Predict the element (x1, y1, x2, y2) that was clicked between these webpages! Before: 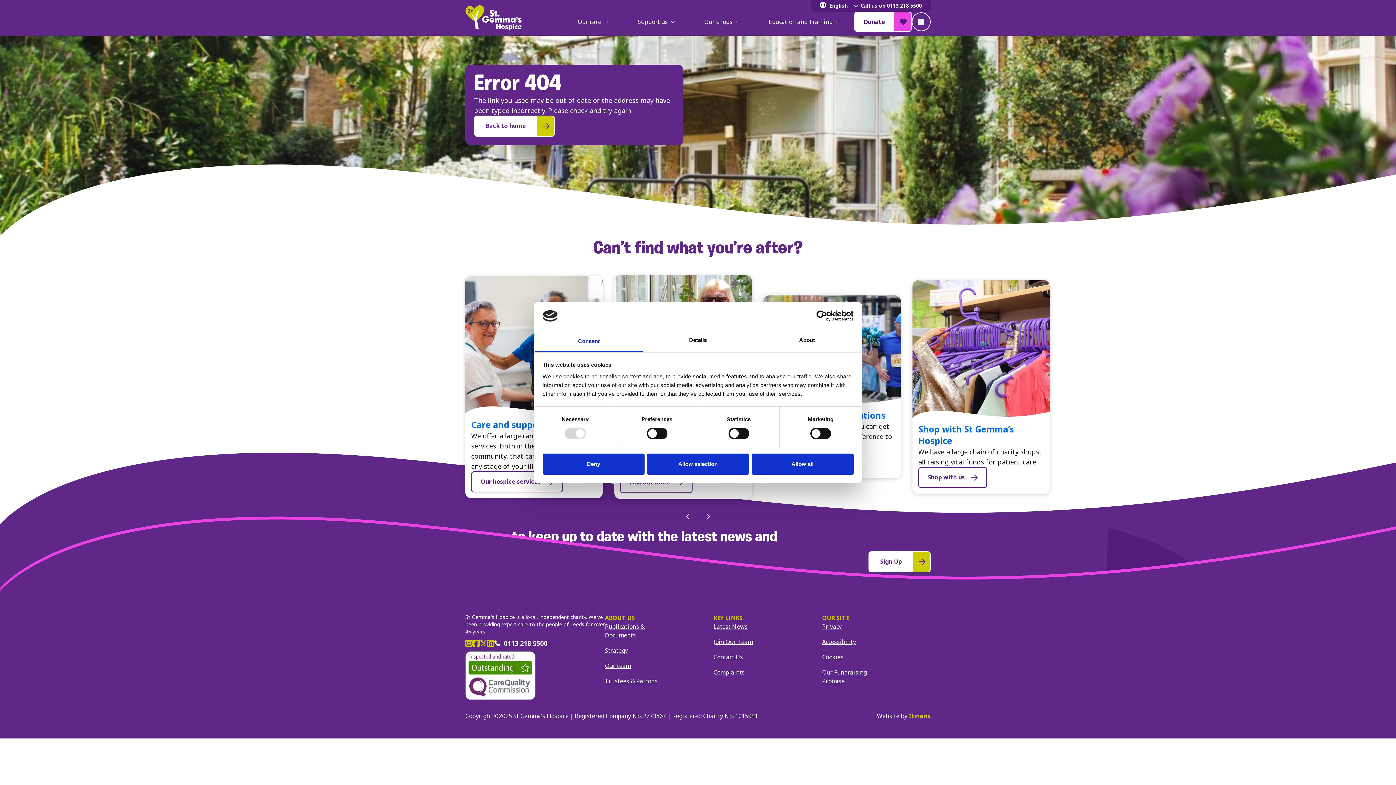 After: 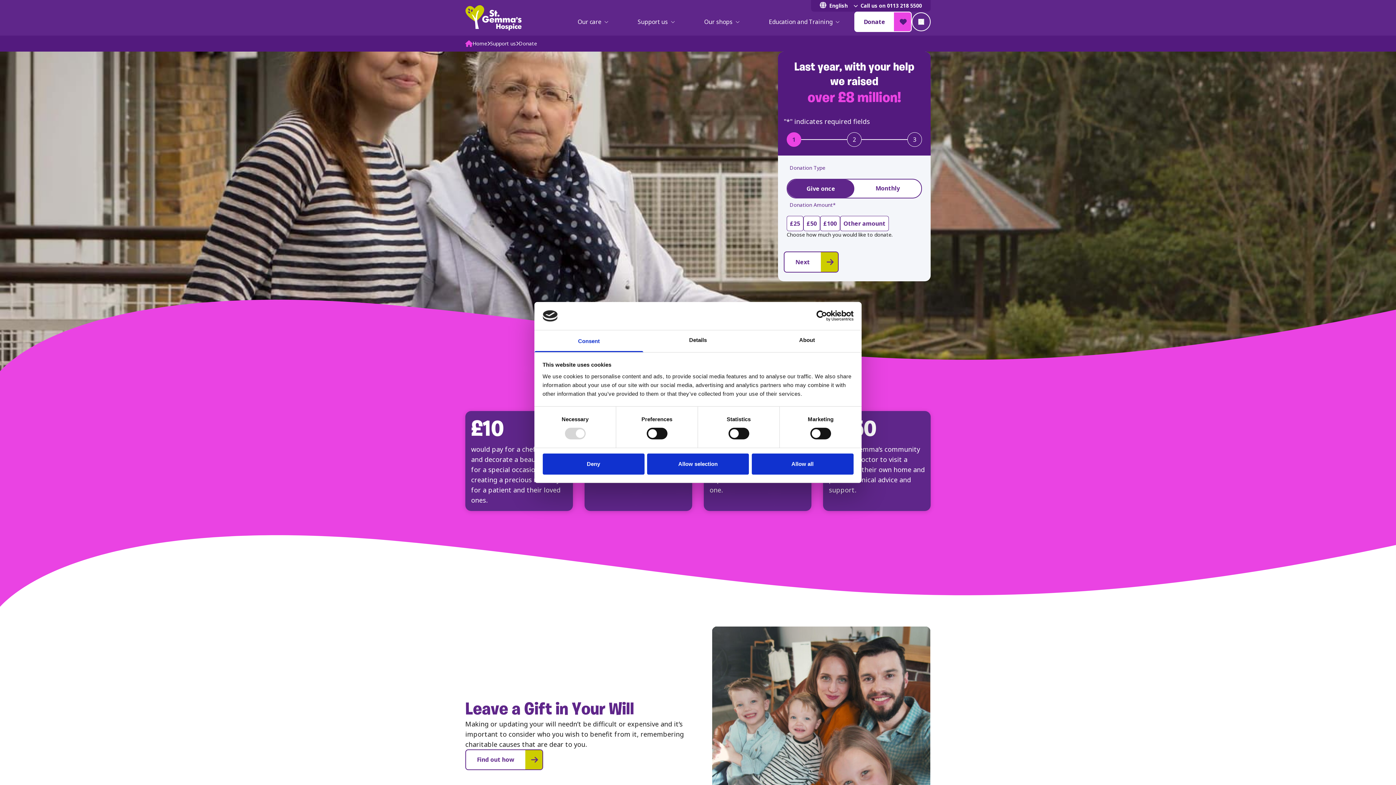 Action: bbox: (854, 11, 912, 32) label: Donate